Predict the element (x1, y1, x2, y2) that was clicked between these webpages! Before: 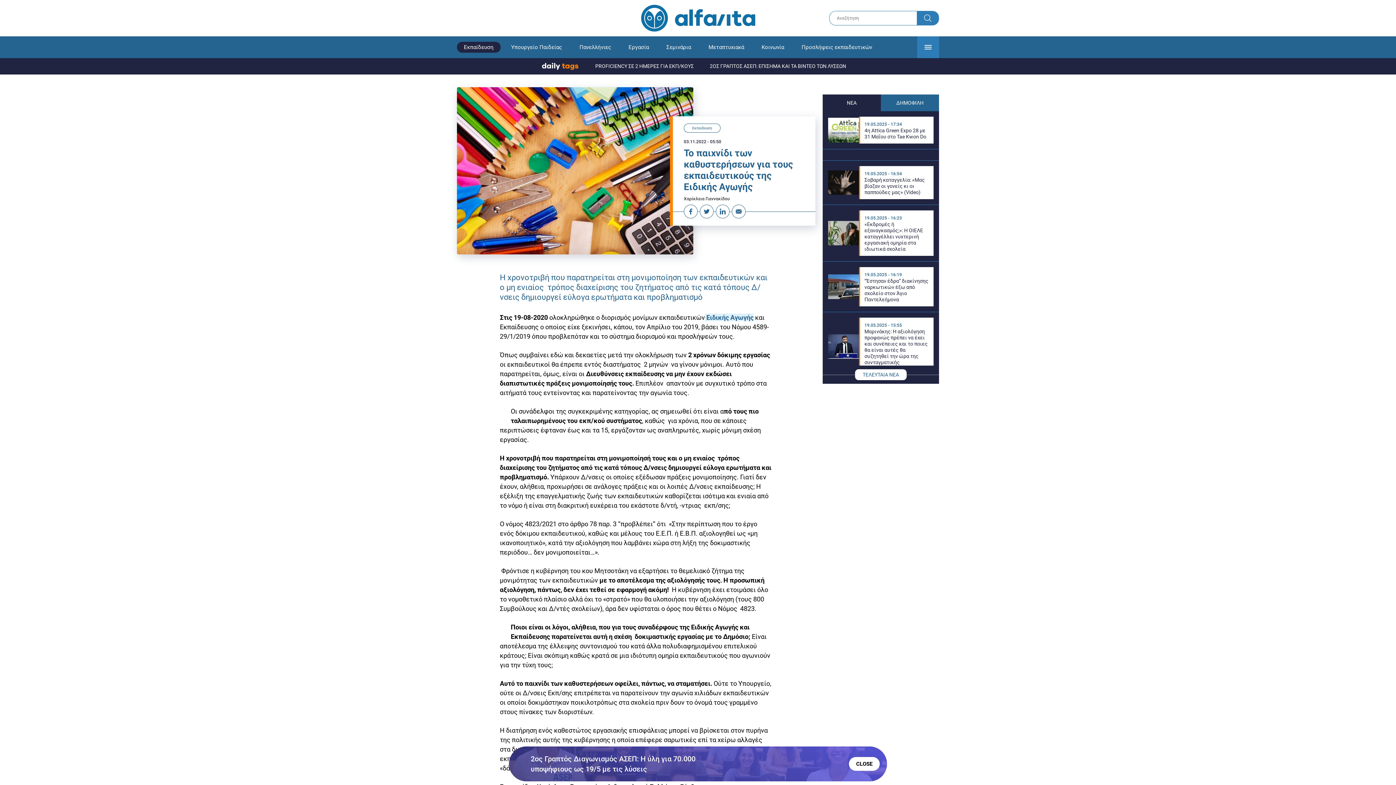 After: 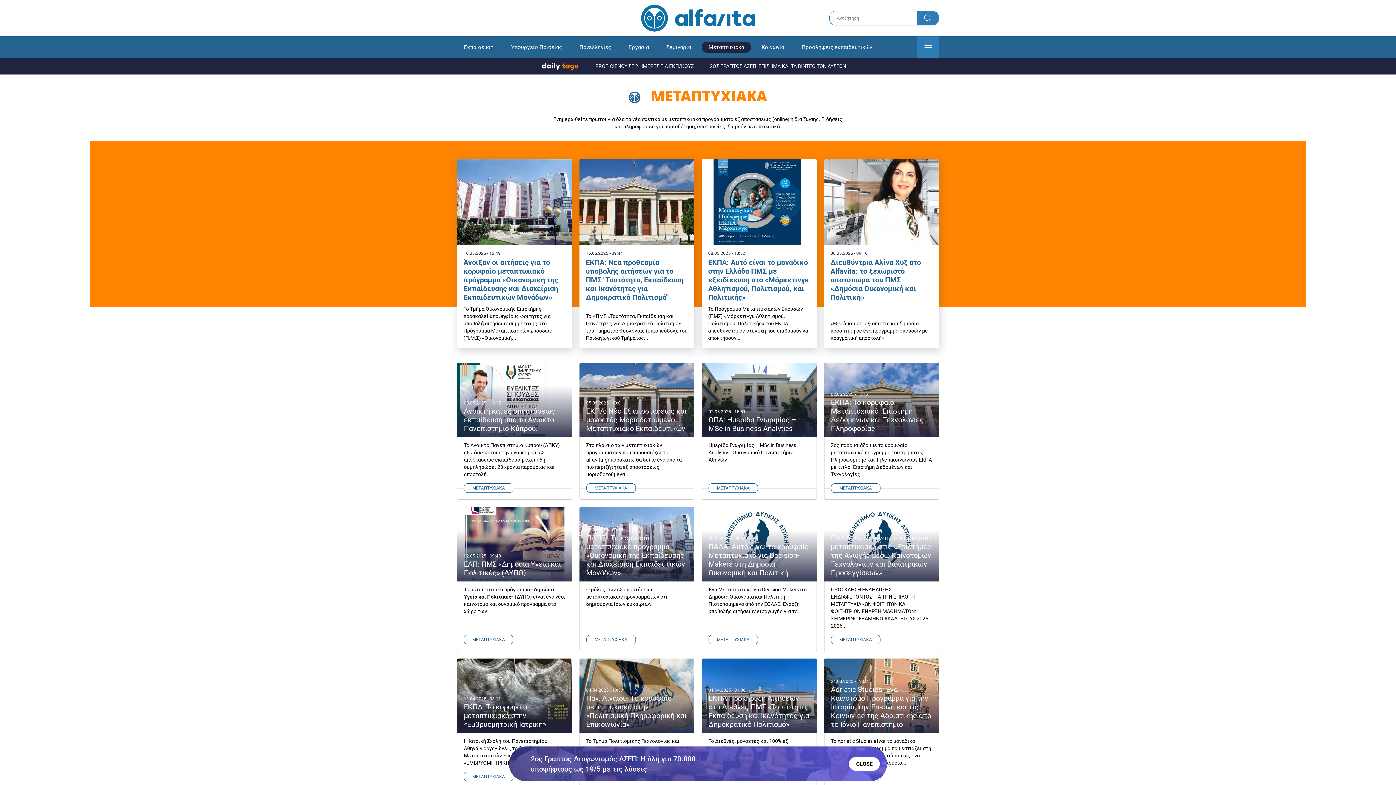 Action: label: Μεταπτυχιακά bbox: (701, 41, 751, 52)